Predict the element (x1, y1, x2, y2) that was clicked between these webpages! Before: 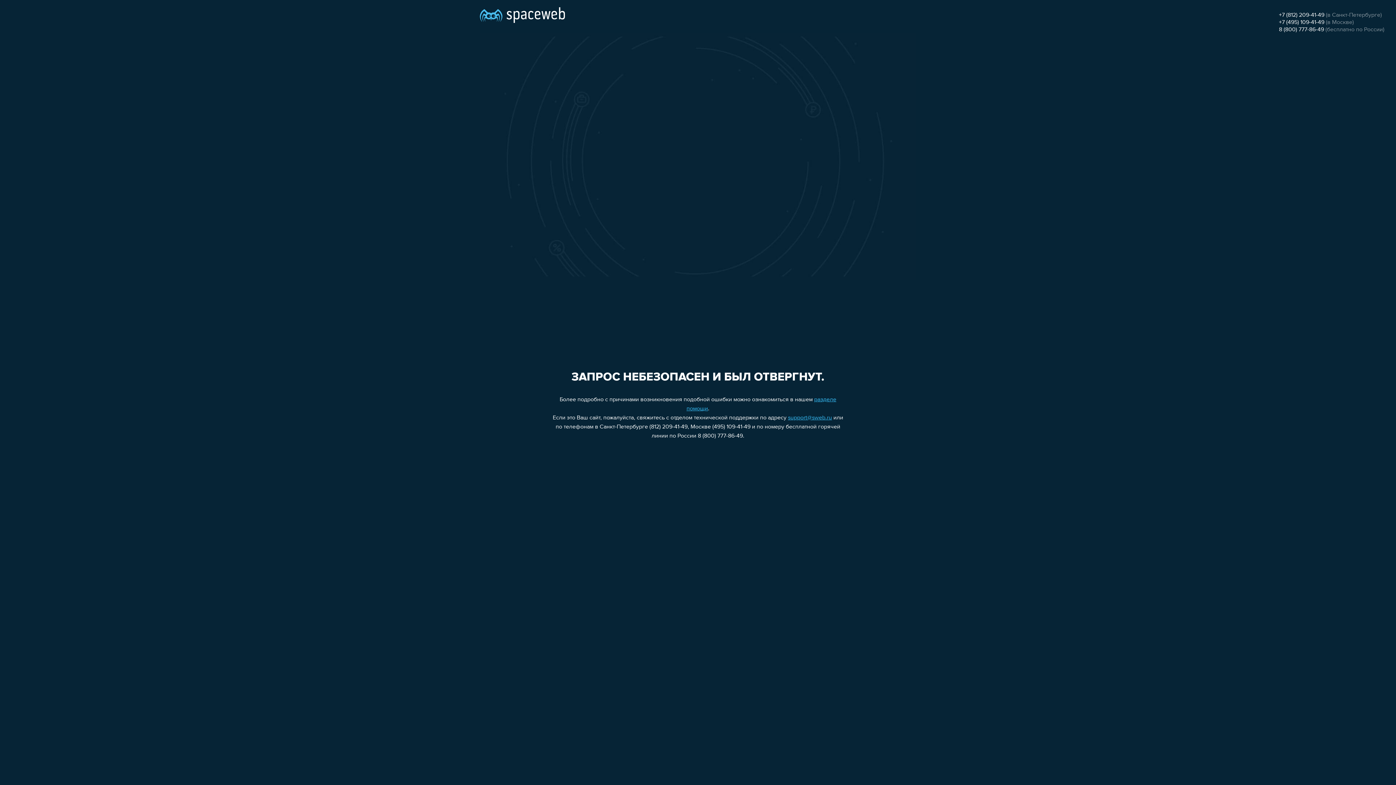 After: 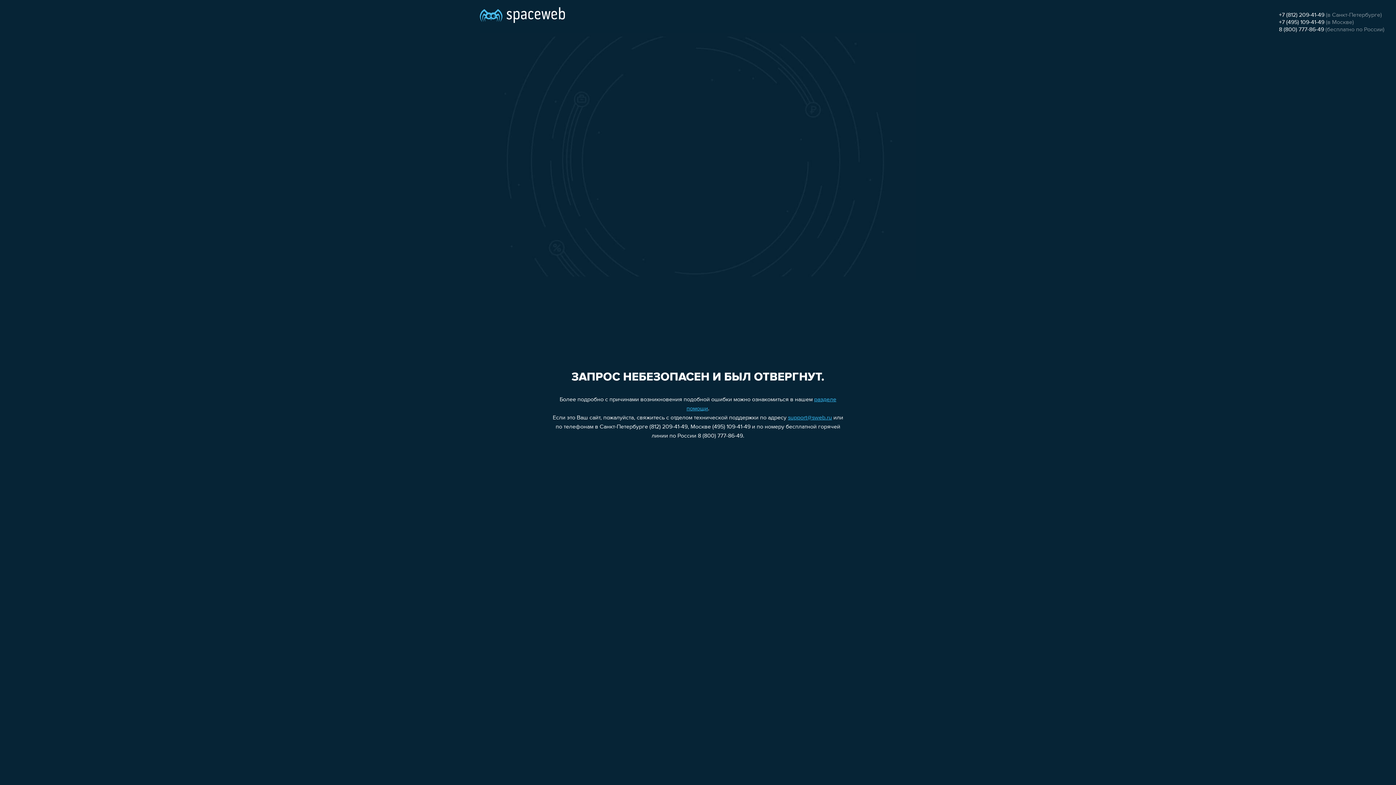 Action: label: +7 (812) 209-41-49 bbox: (1279, 12, 1324, 18)